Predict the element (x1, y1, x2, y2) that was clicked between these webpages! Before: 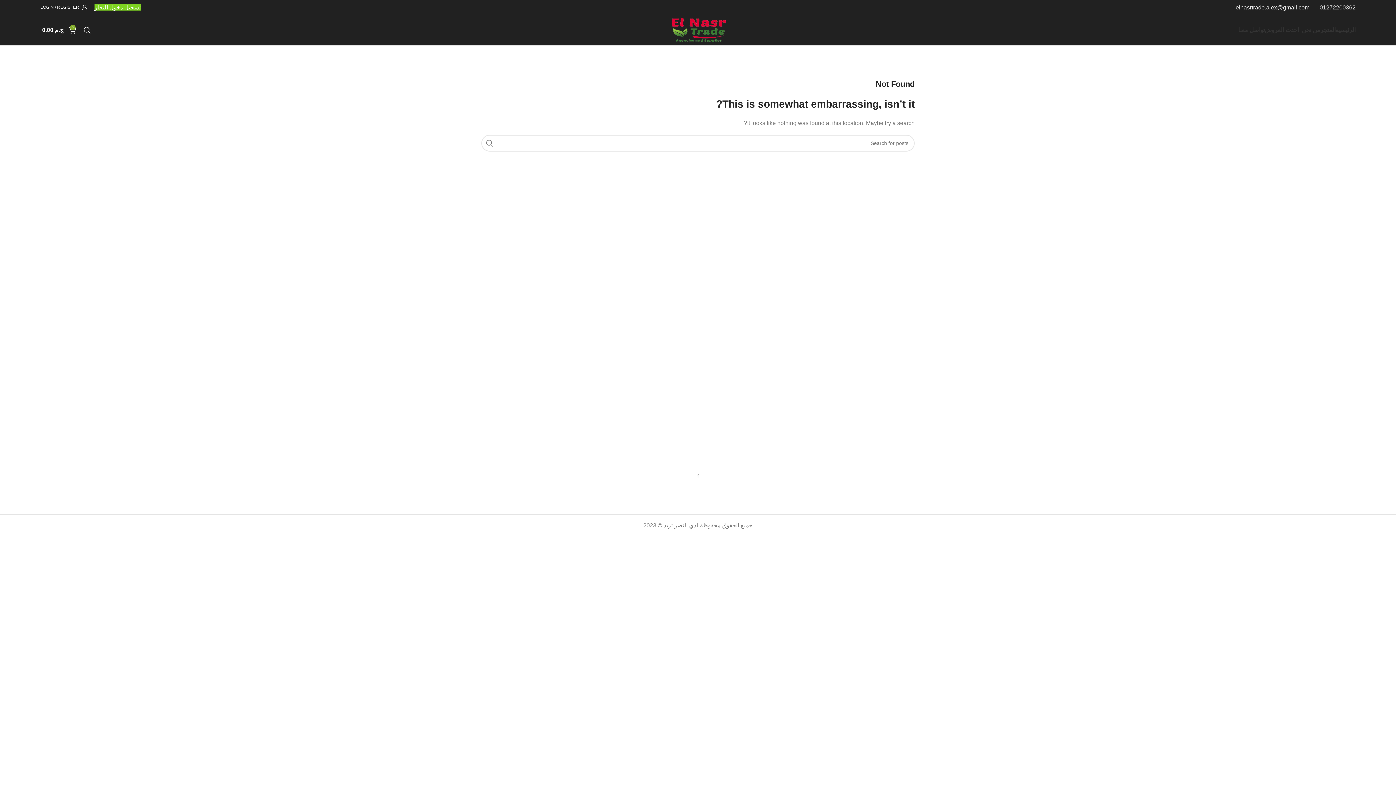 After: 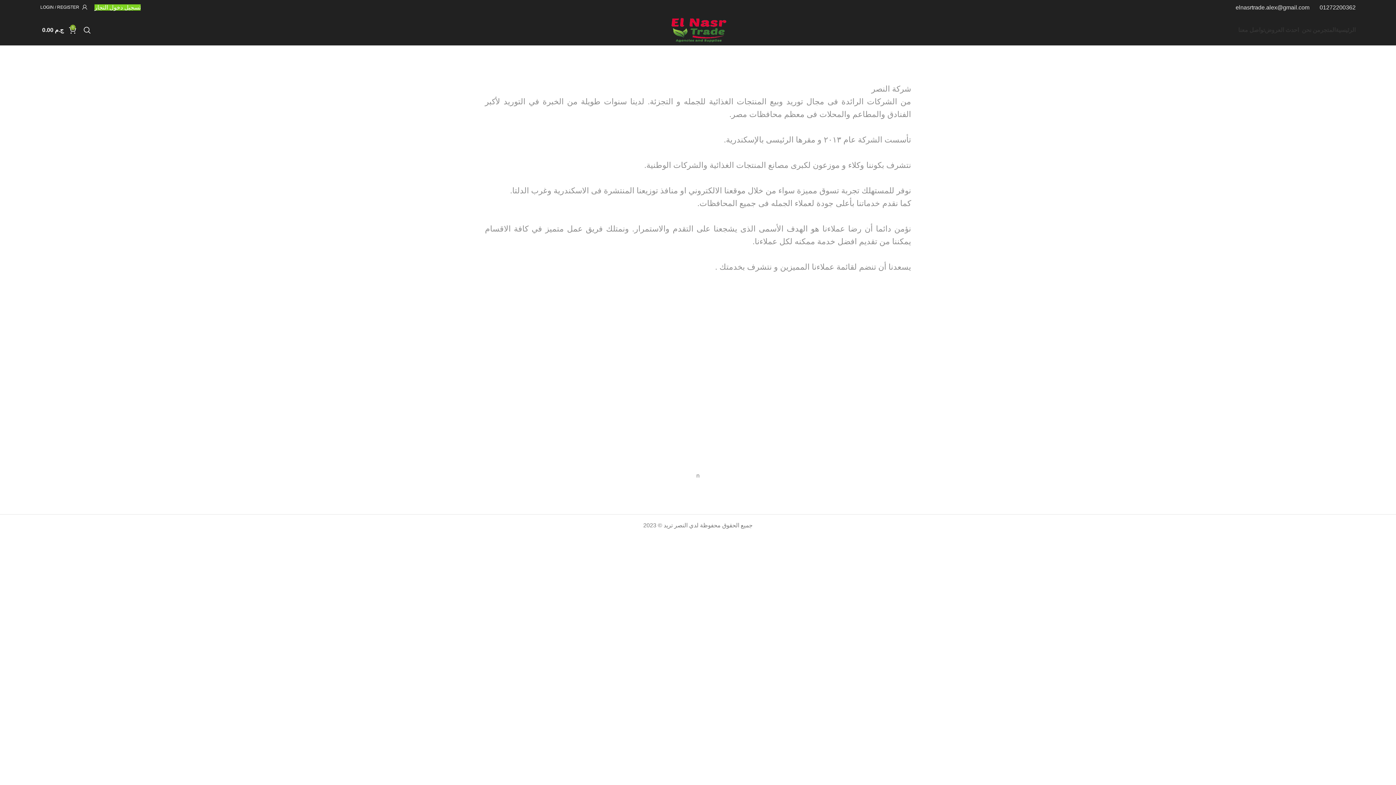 Action: bbox: (1302, 22, 1320, 37) label: من نحن